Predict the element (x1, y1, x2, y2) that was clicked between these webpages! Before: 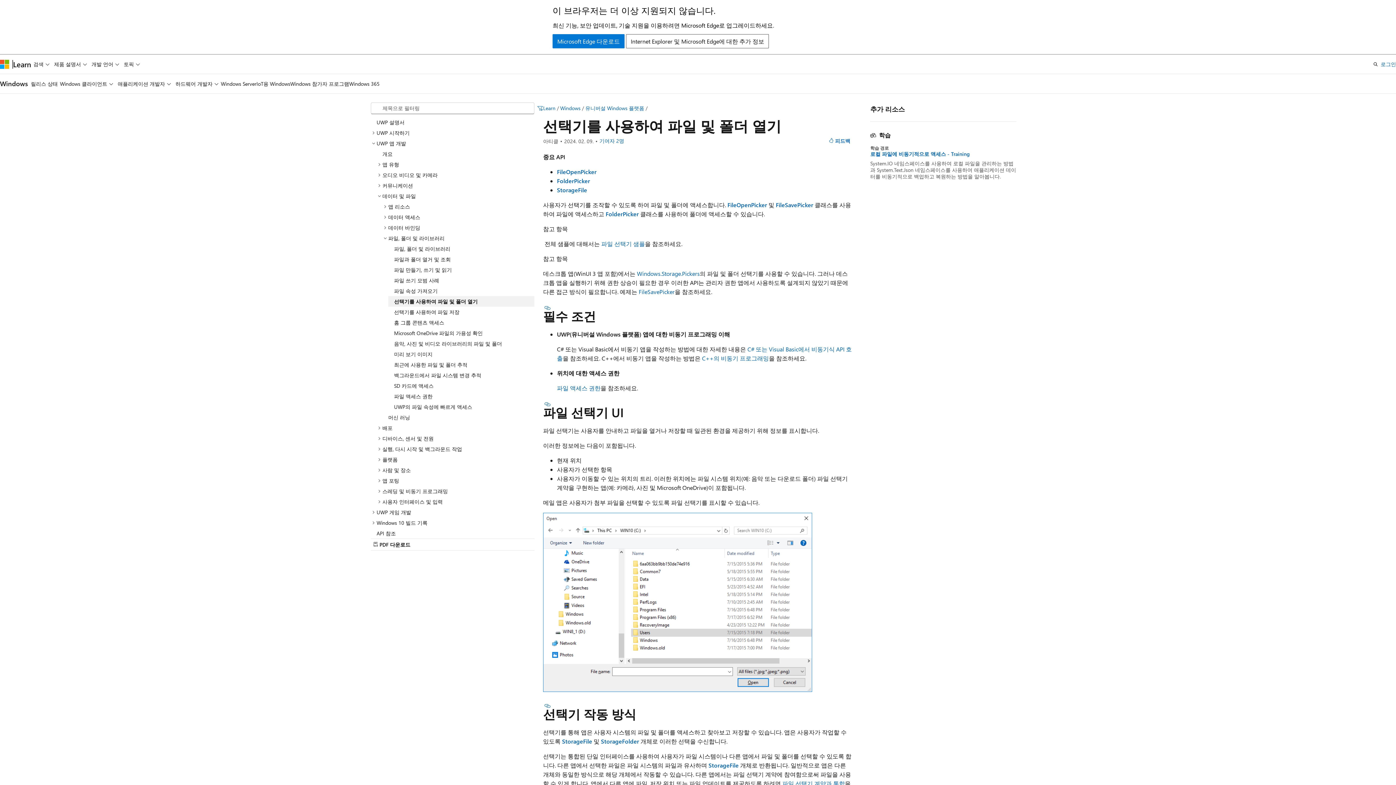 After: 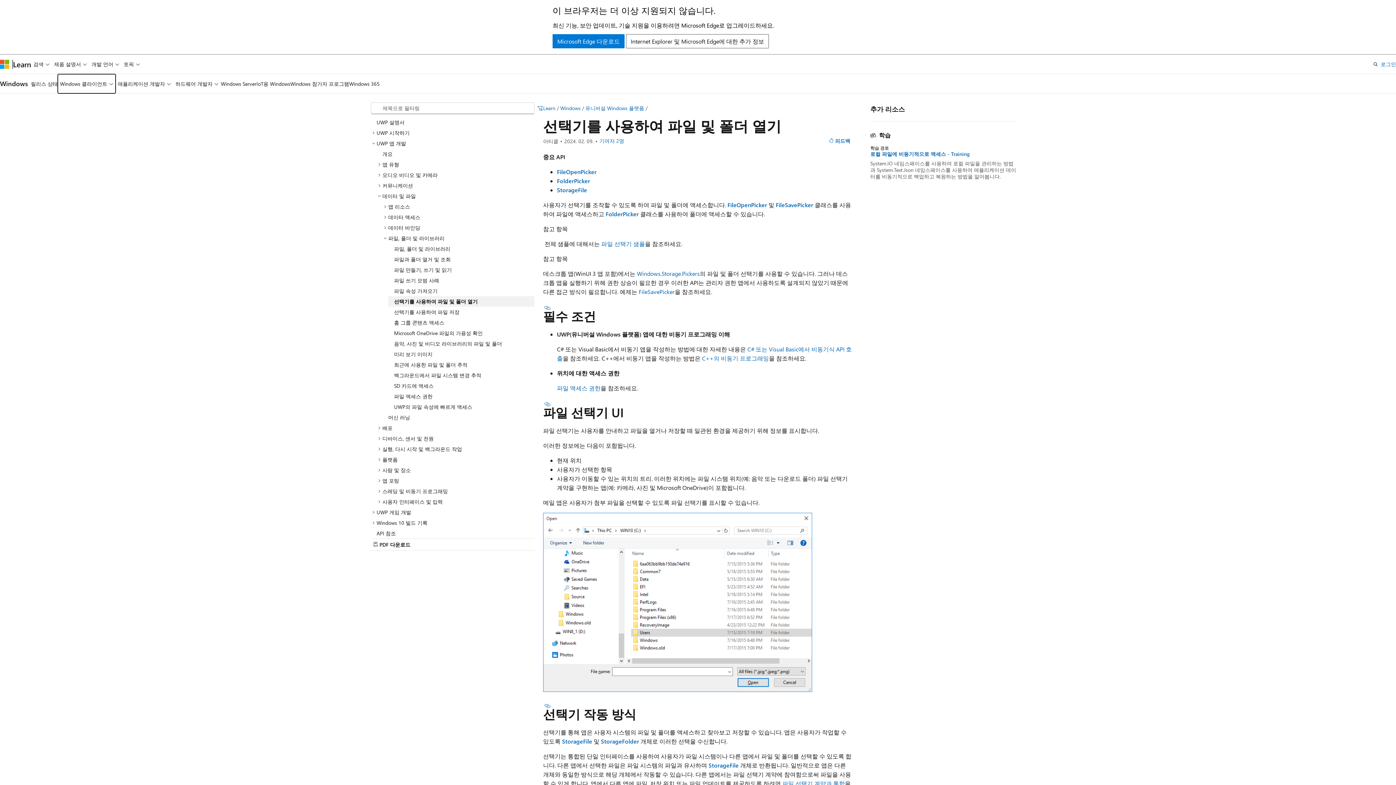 Action: bbox: (57, 74, 115, 93) label: Windows 클라이언트